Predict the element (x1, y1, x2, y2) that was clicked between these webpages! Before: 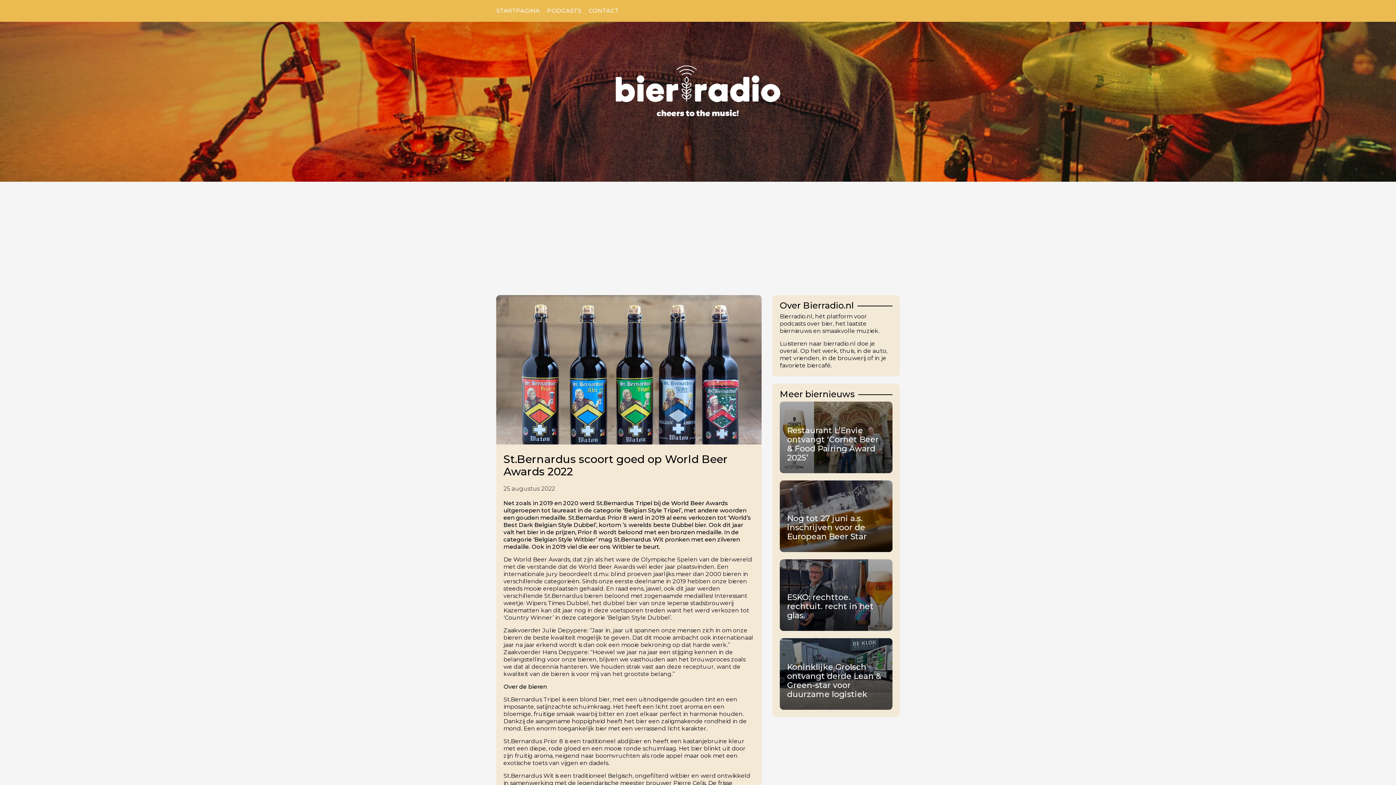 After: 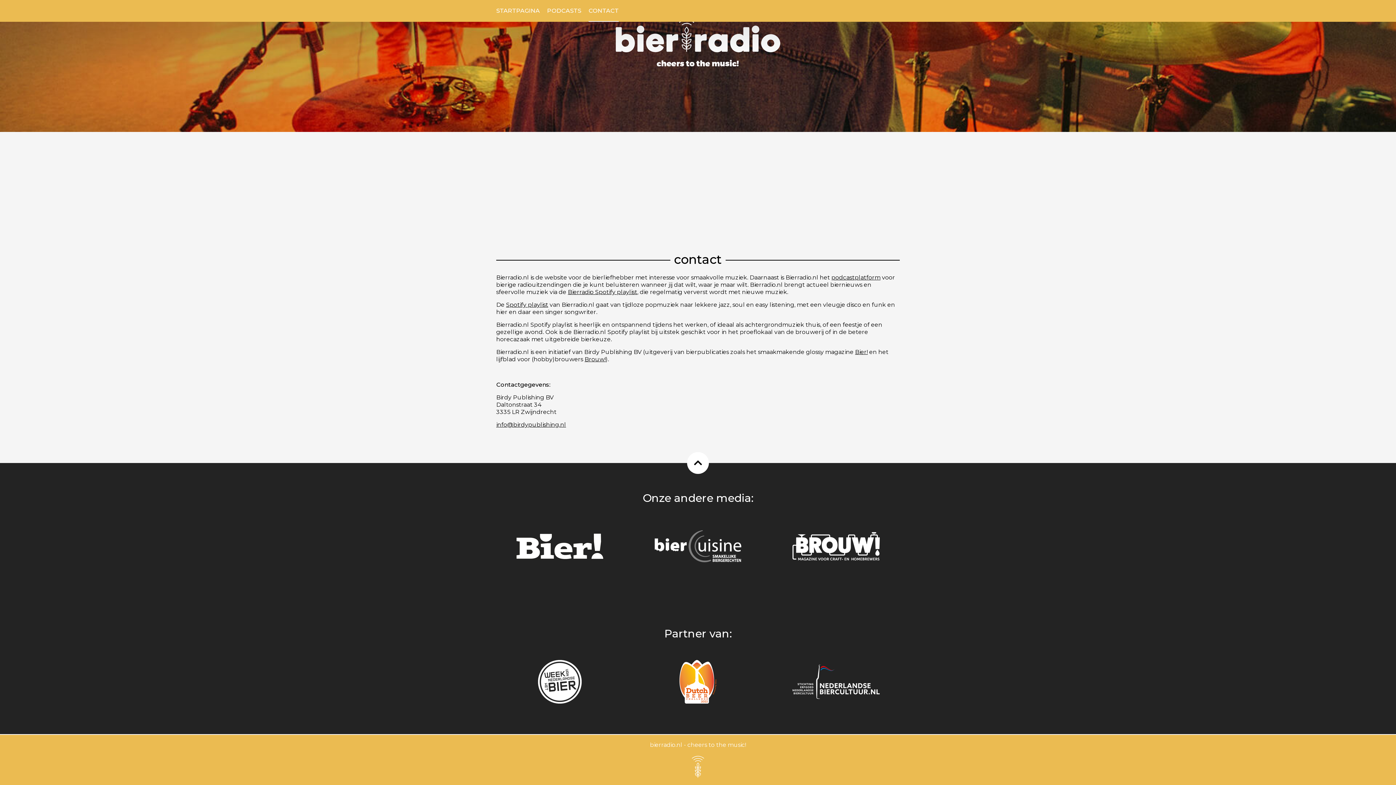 Action: bbox: (588, 0, 618, 21) label: CONTACT